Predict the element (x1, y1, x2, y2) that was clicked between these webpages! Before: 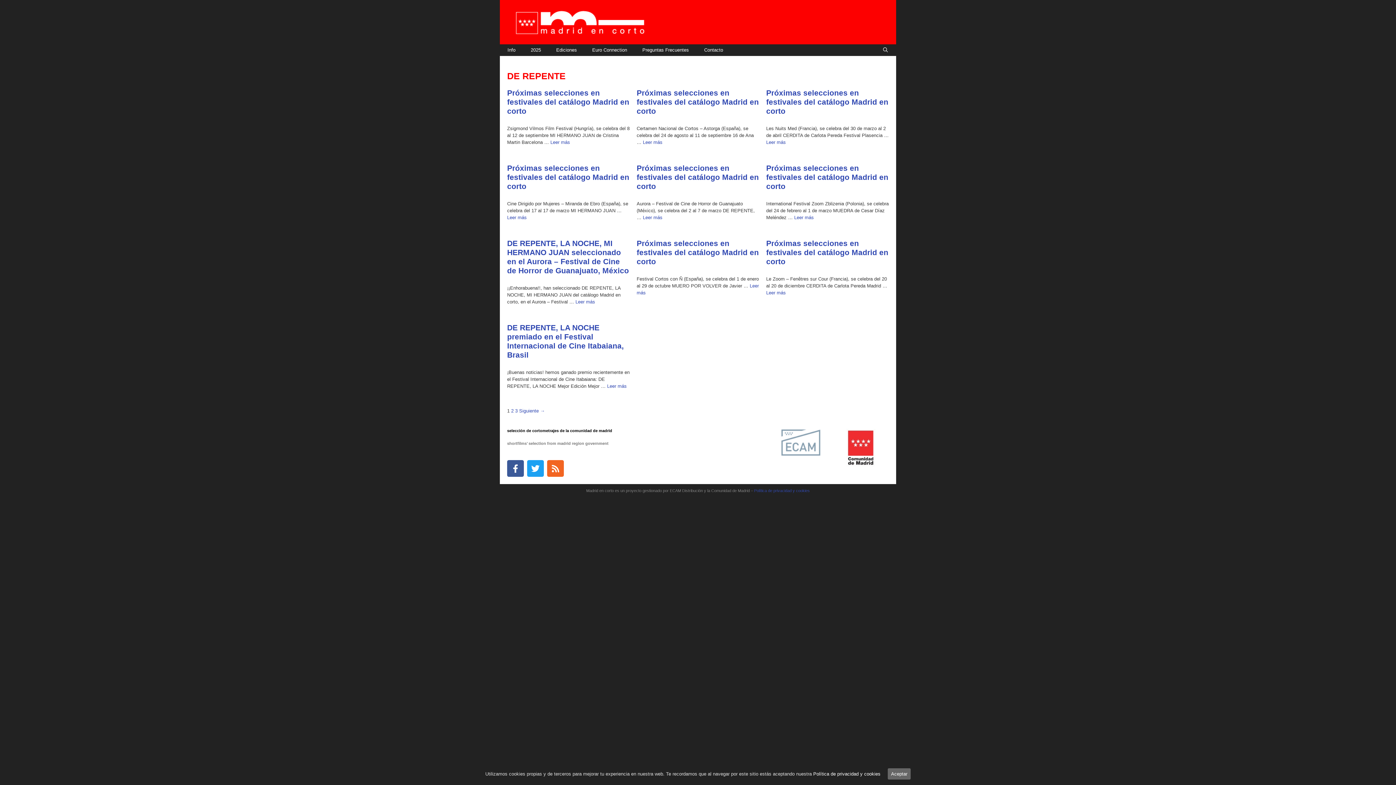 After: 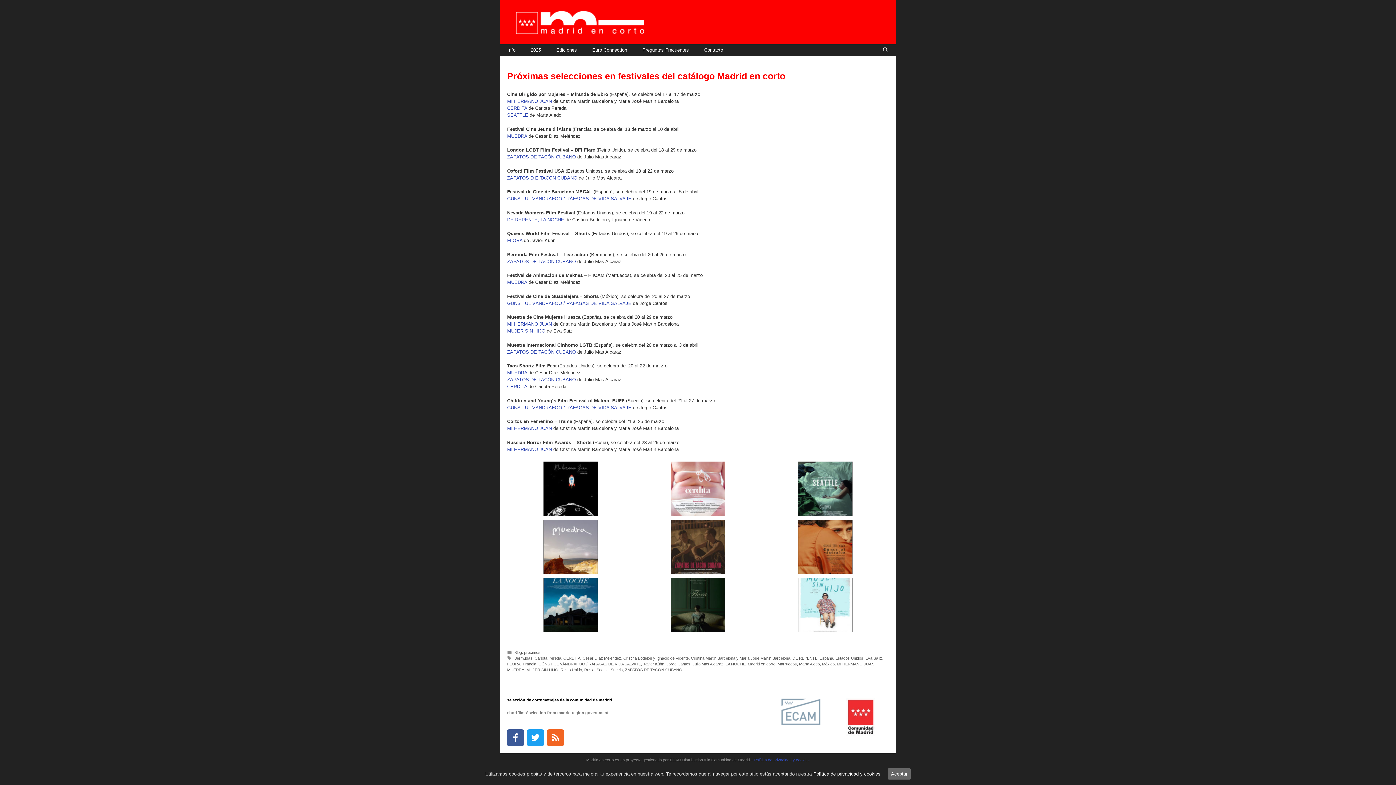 Action: label: Leer más bbox: (507, 214, 526, 220)